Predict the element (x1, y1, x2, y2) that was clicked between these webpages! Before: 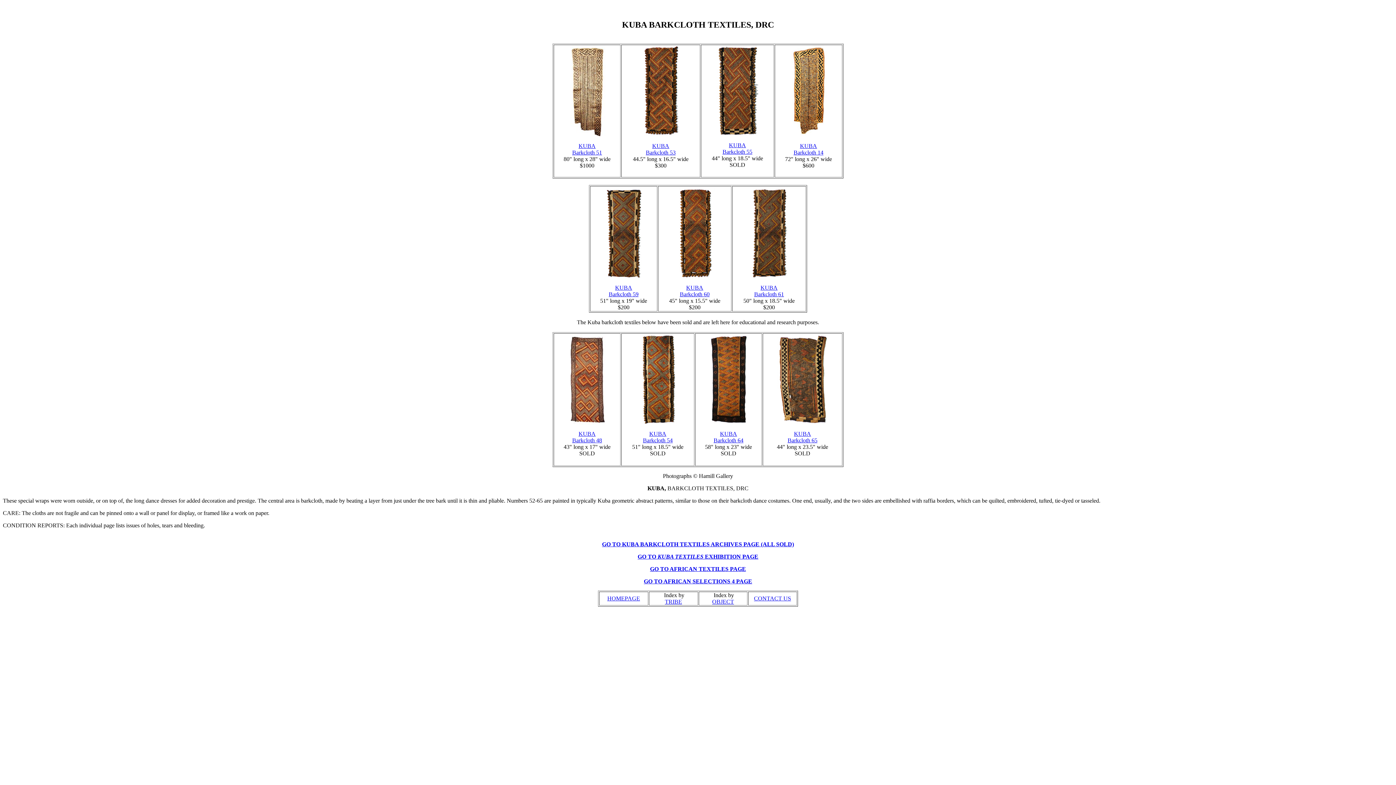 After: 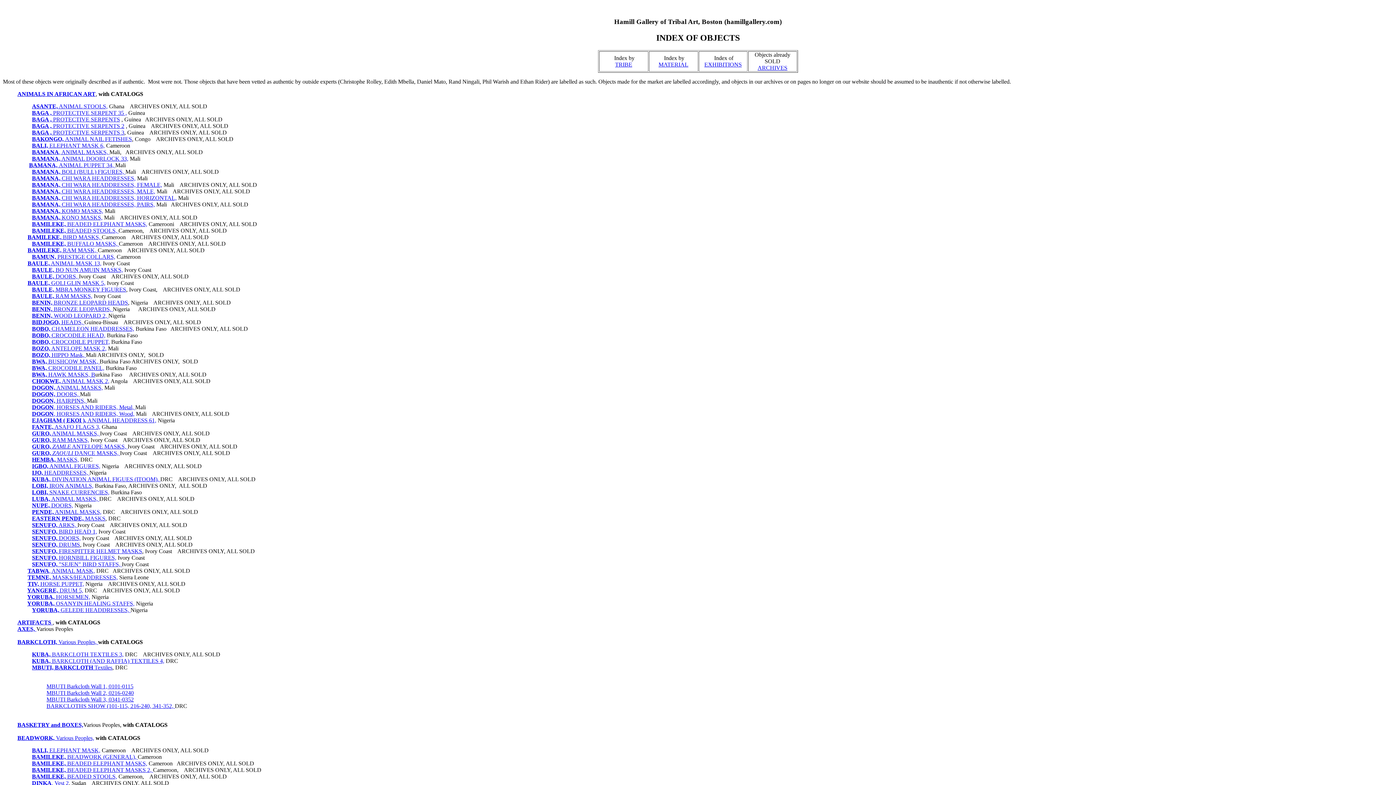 Action: bbox: (712, 598, 734, 605) label: OBJECT